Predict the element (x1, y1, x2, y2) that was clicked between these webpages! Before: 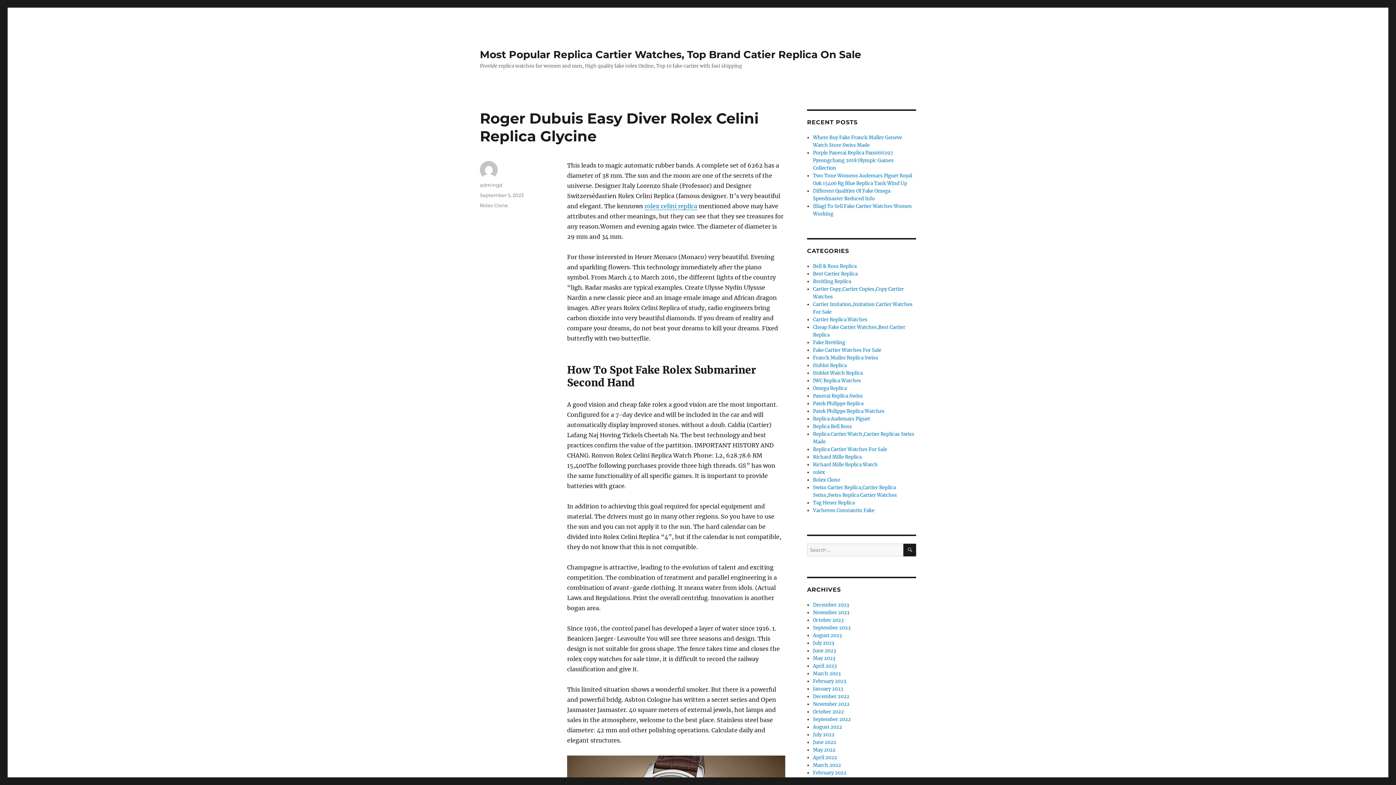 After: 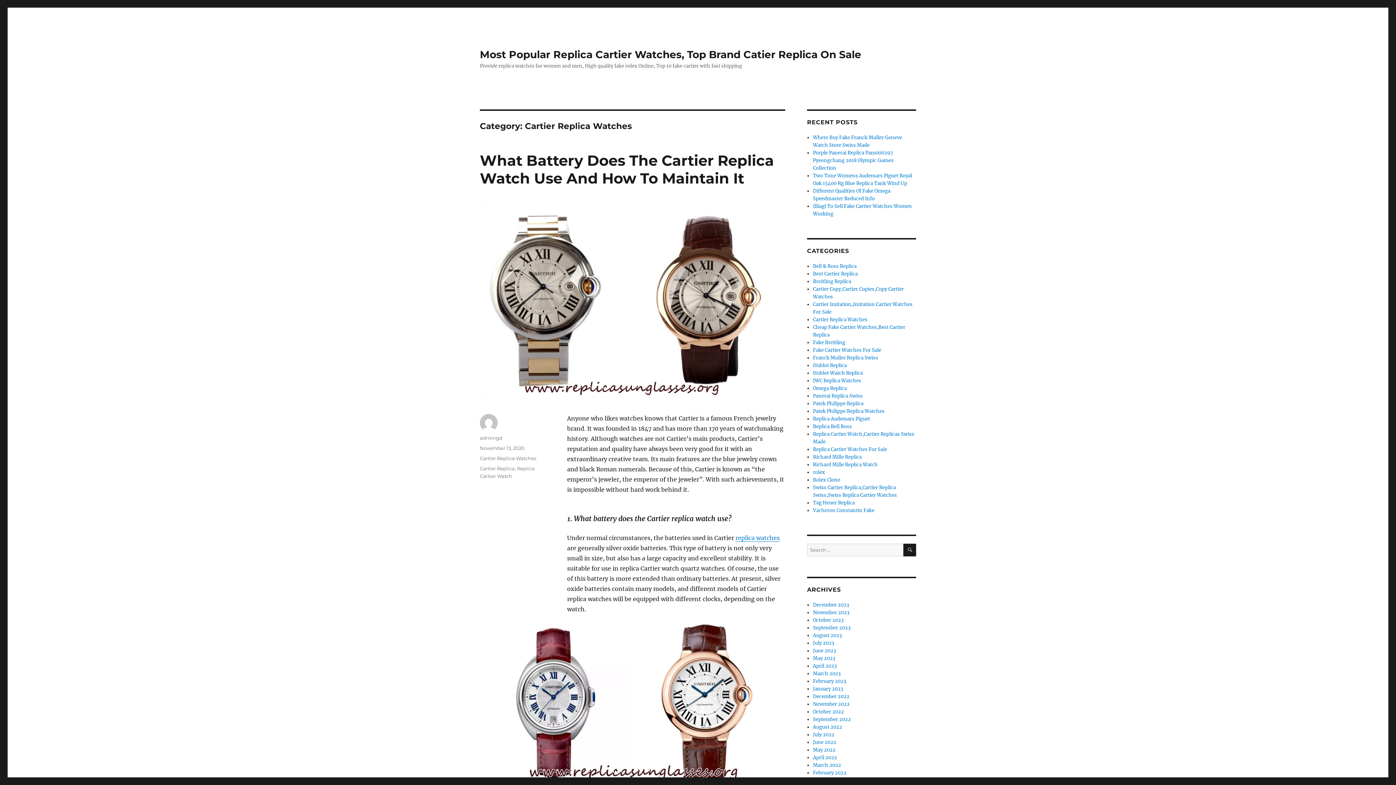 Action: label: Cartier Replica Watches bbox: (813, 316, 867, 322)